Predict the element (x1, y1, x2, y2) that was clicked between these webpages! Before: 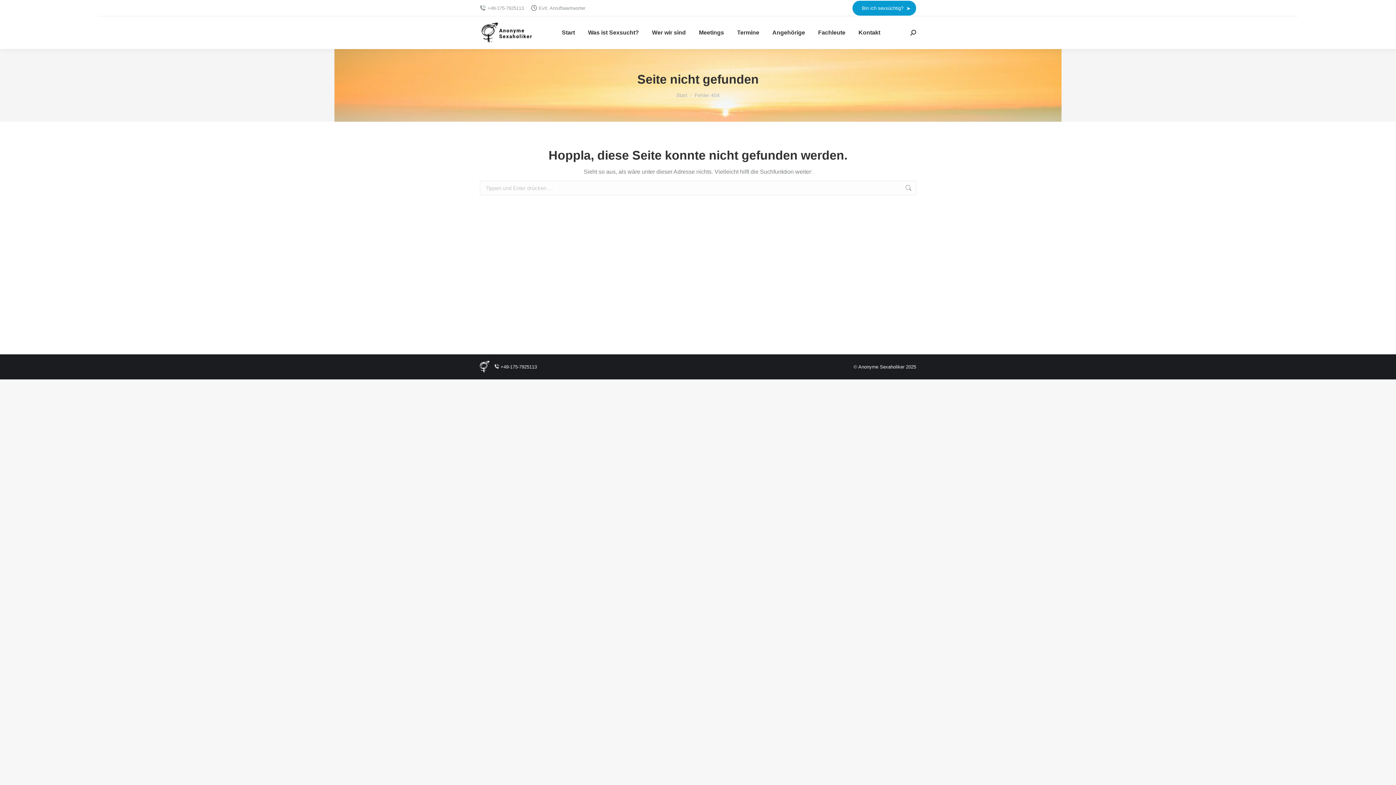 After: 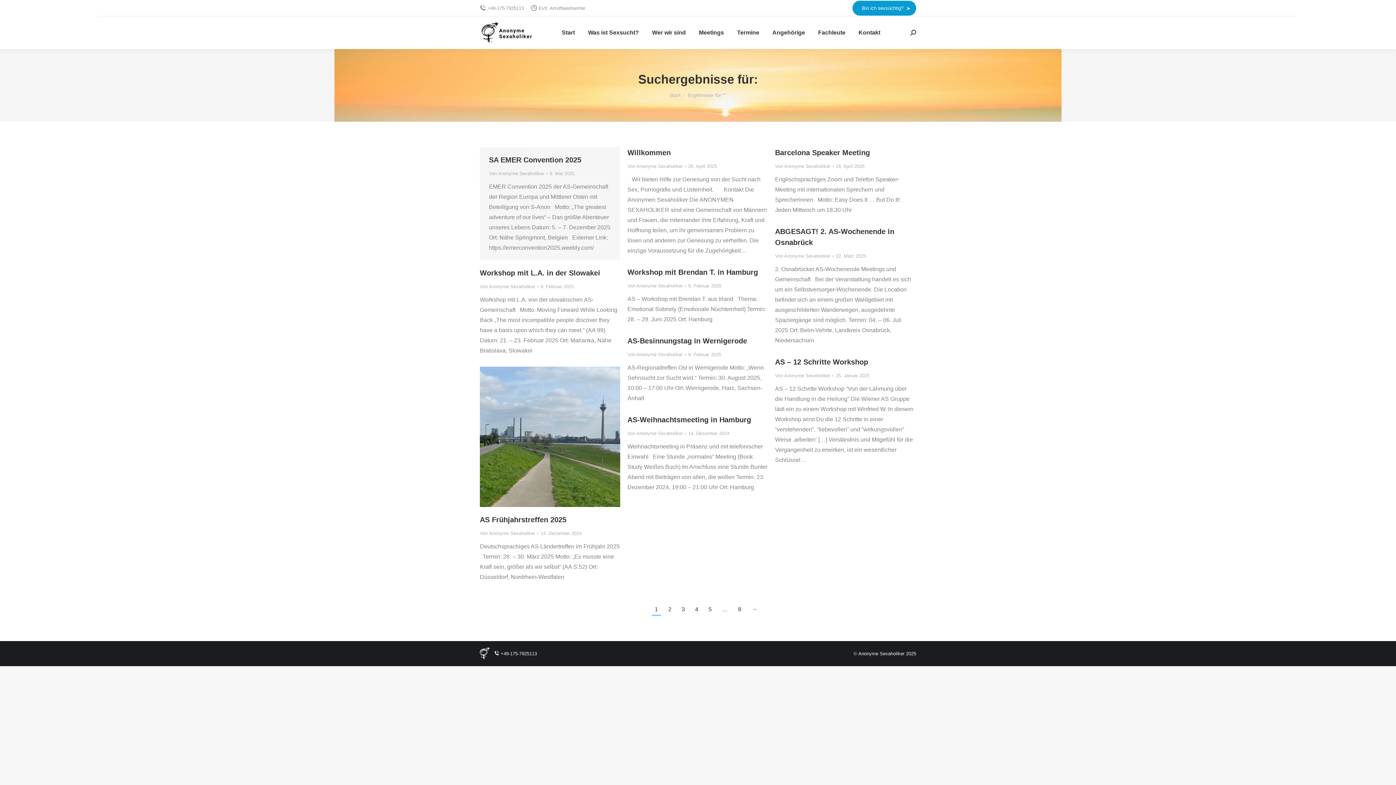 Action: bbox: (905, 180, 912, 195)